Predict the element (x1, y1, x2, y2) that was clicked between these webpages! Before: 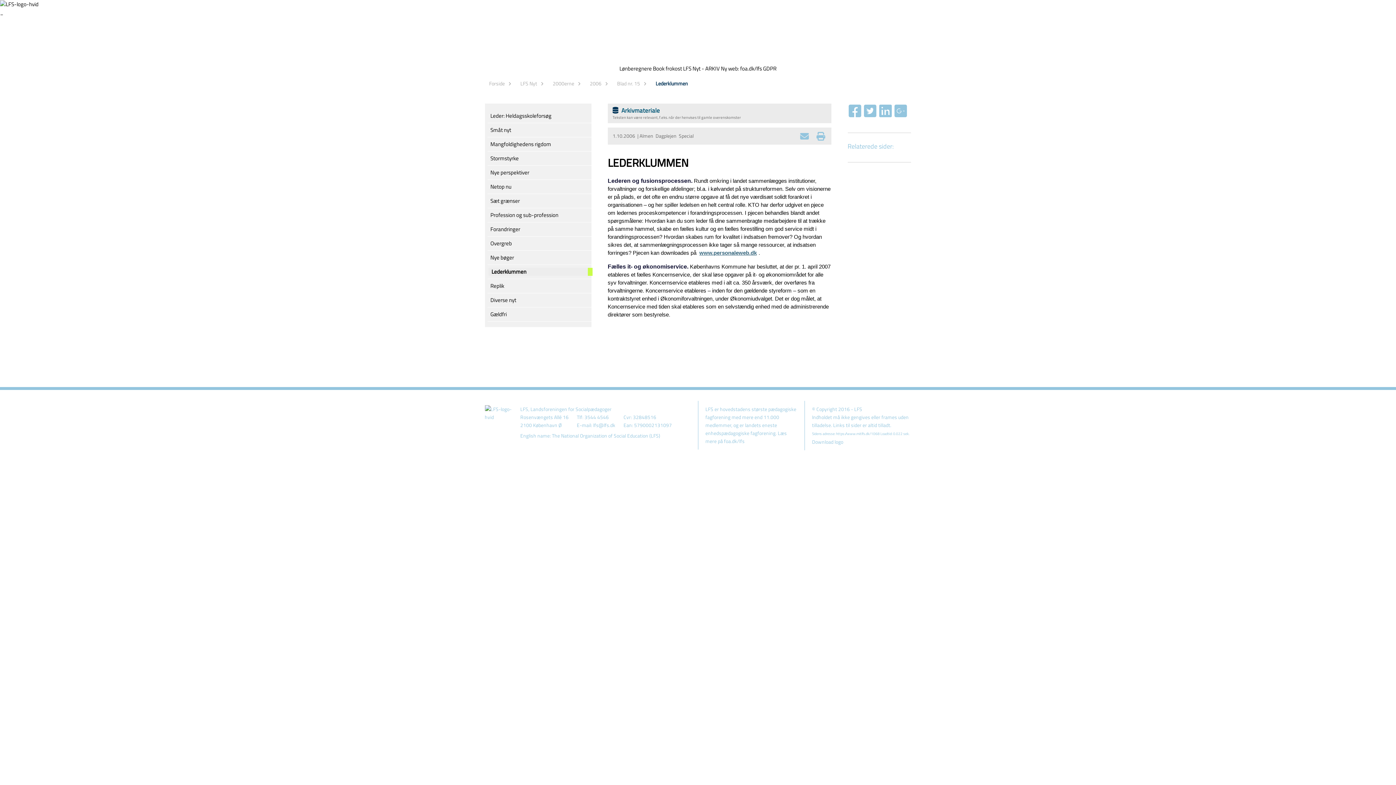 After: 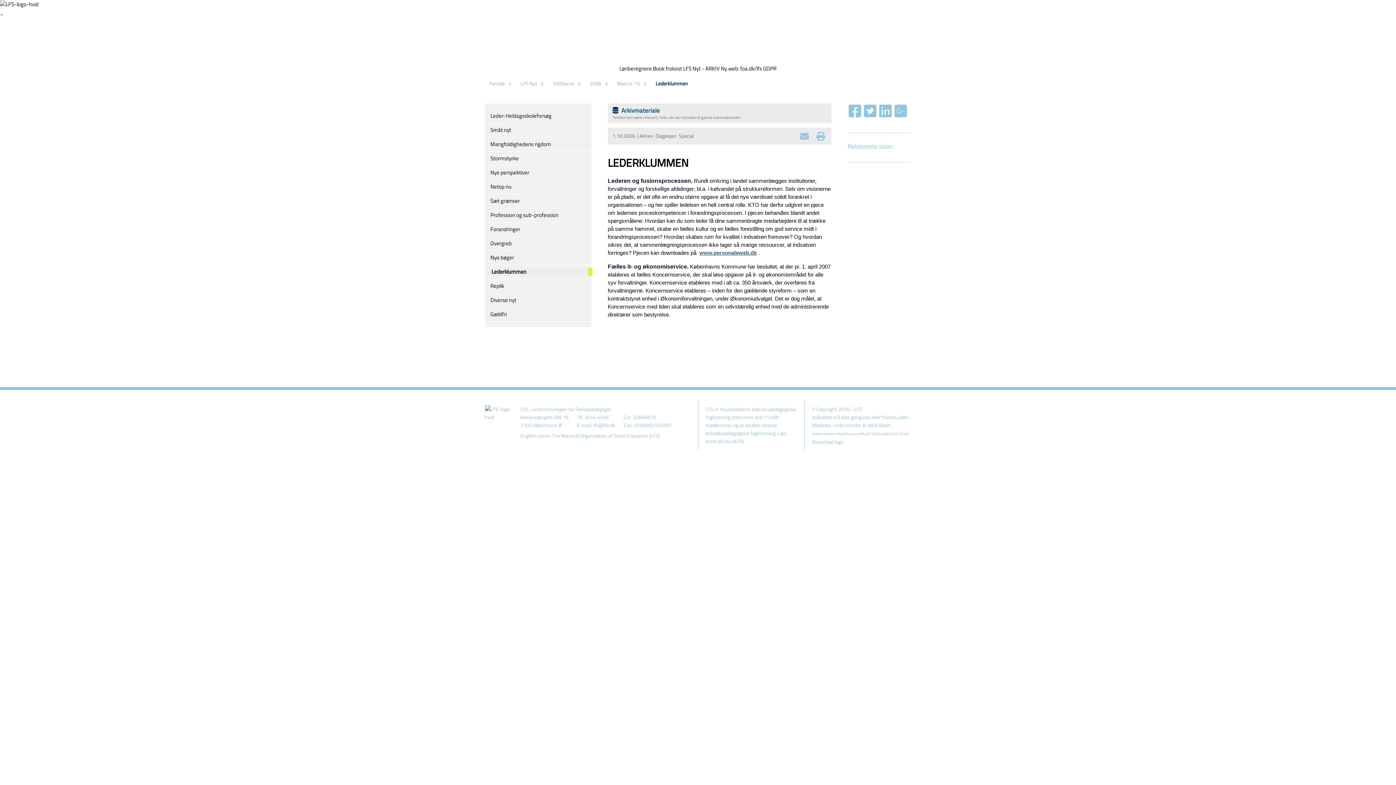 Action: label: Lederklummen bbox: (655, 79, 688, 87)